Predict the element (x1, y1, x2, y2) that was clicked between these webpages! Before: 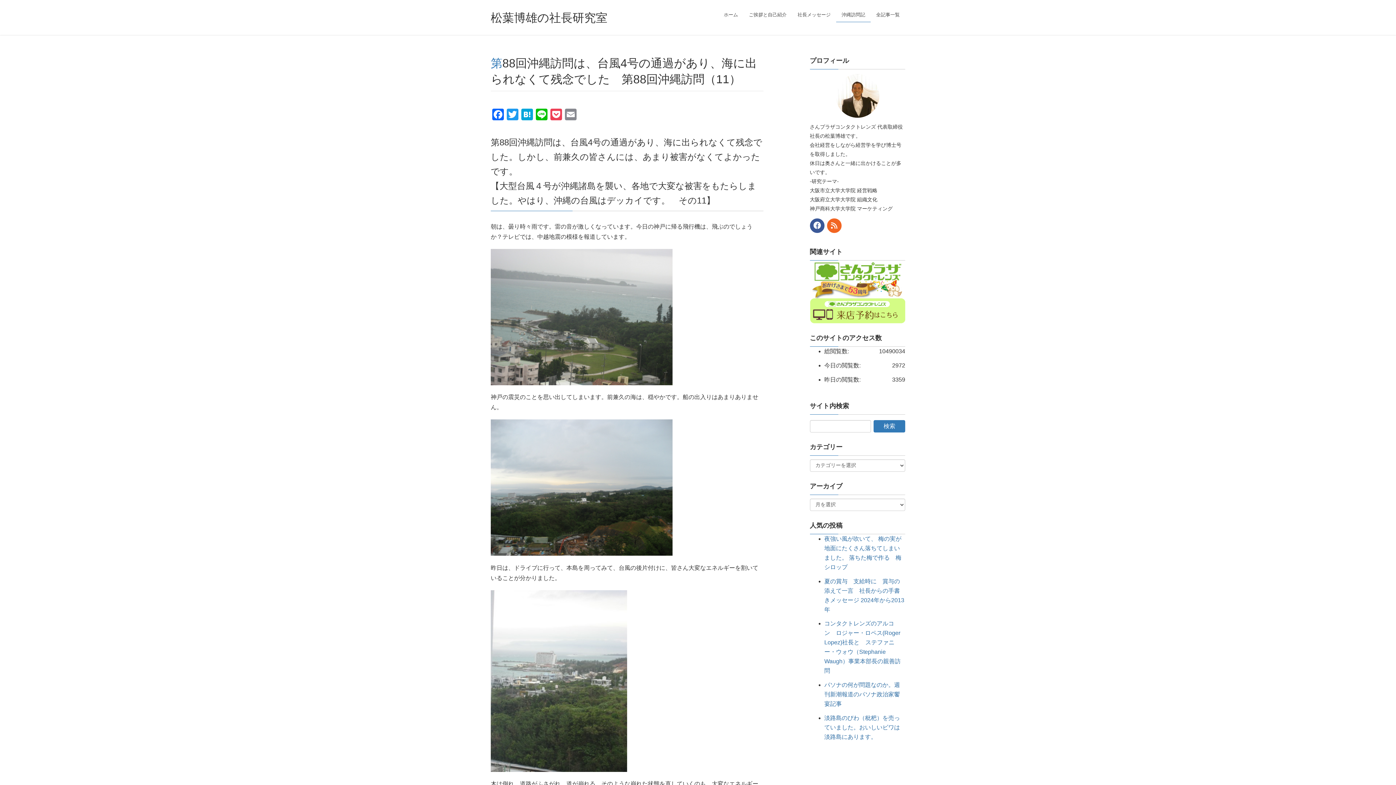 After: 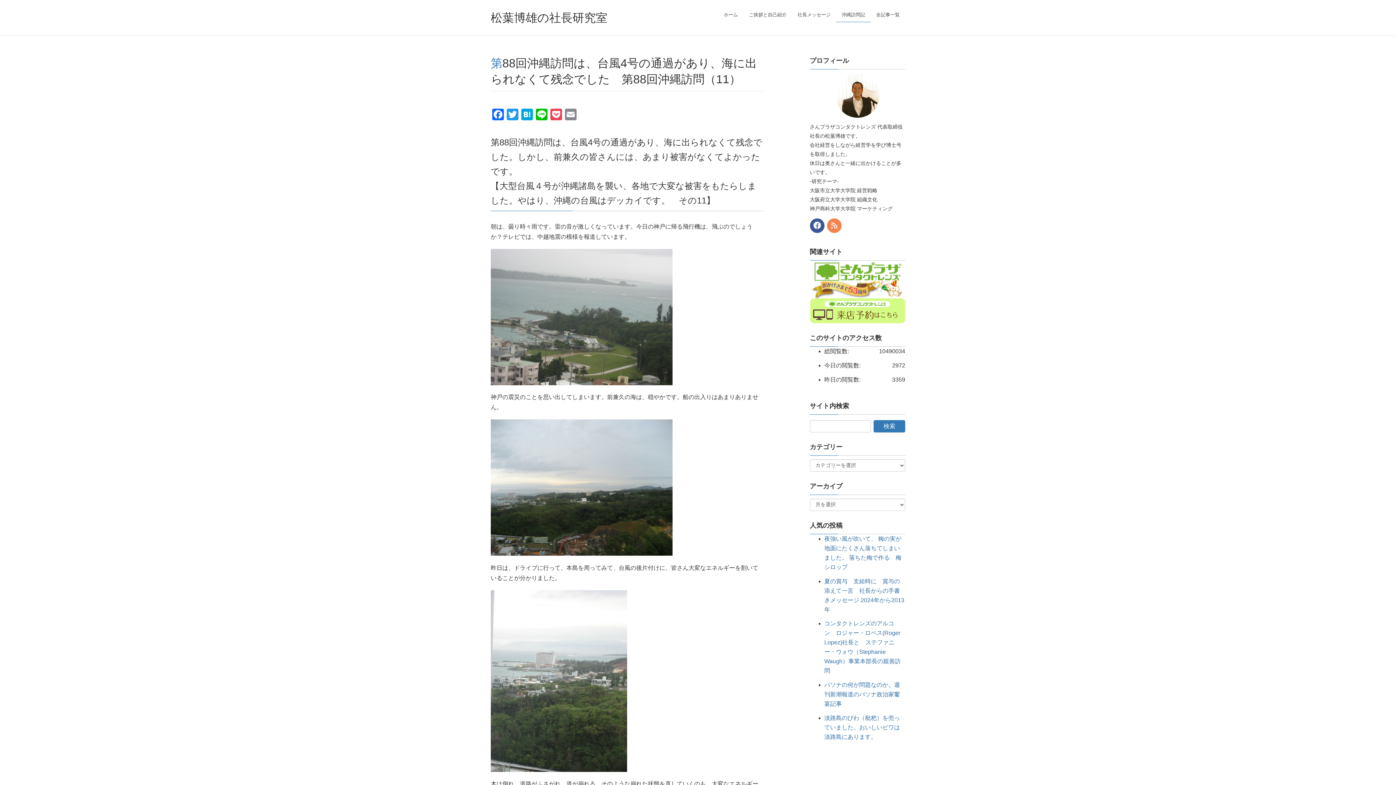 Action: bbox: (827, 218, 841, 232)